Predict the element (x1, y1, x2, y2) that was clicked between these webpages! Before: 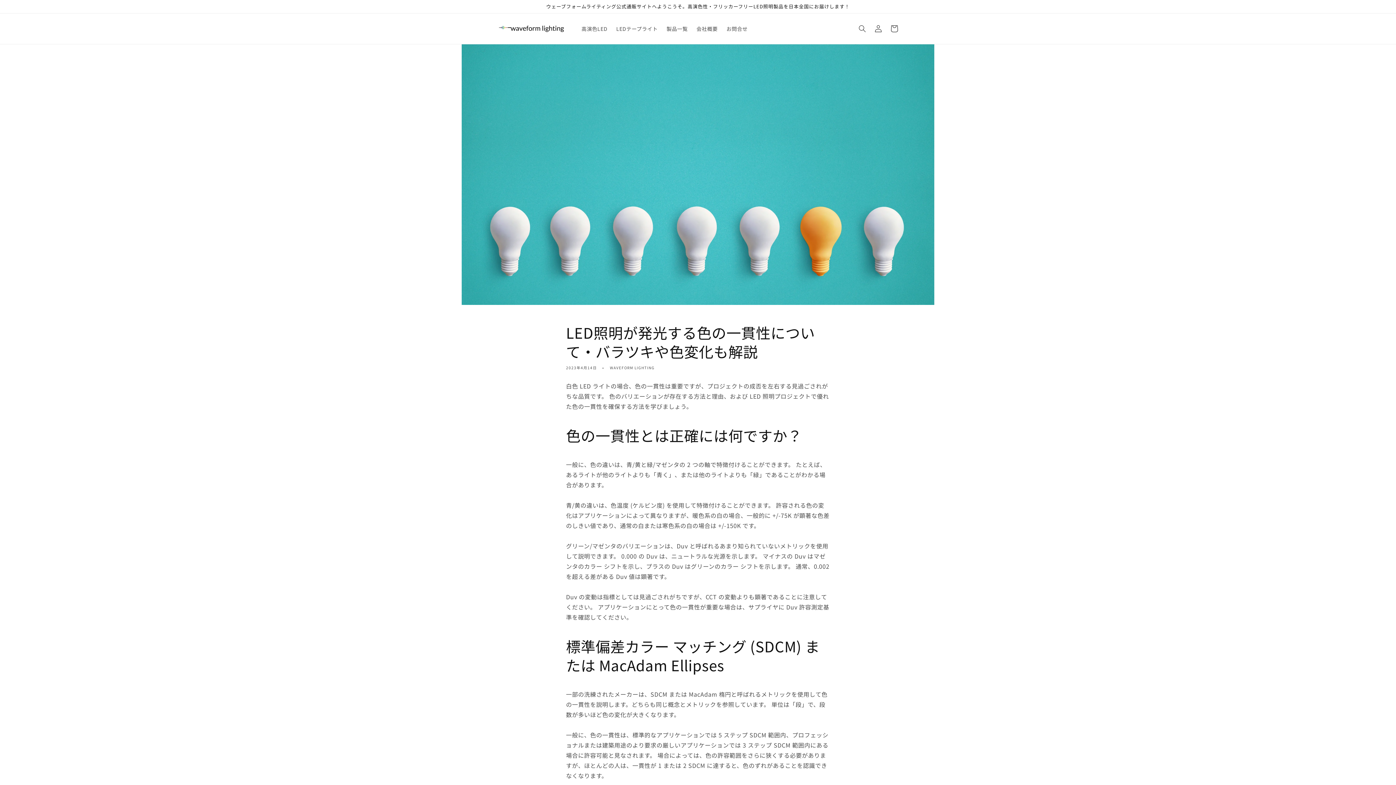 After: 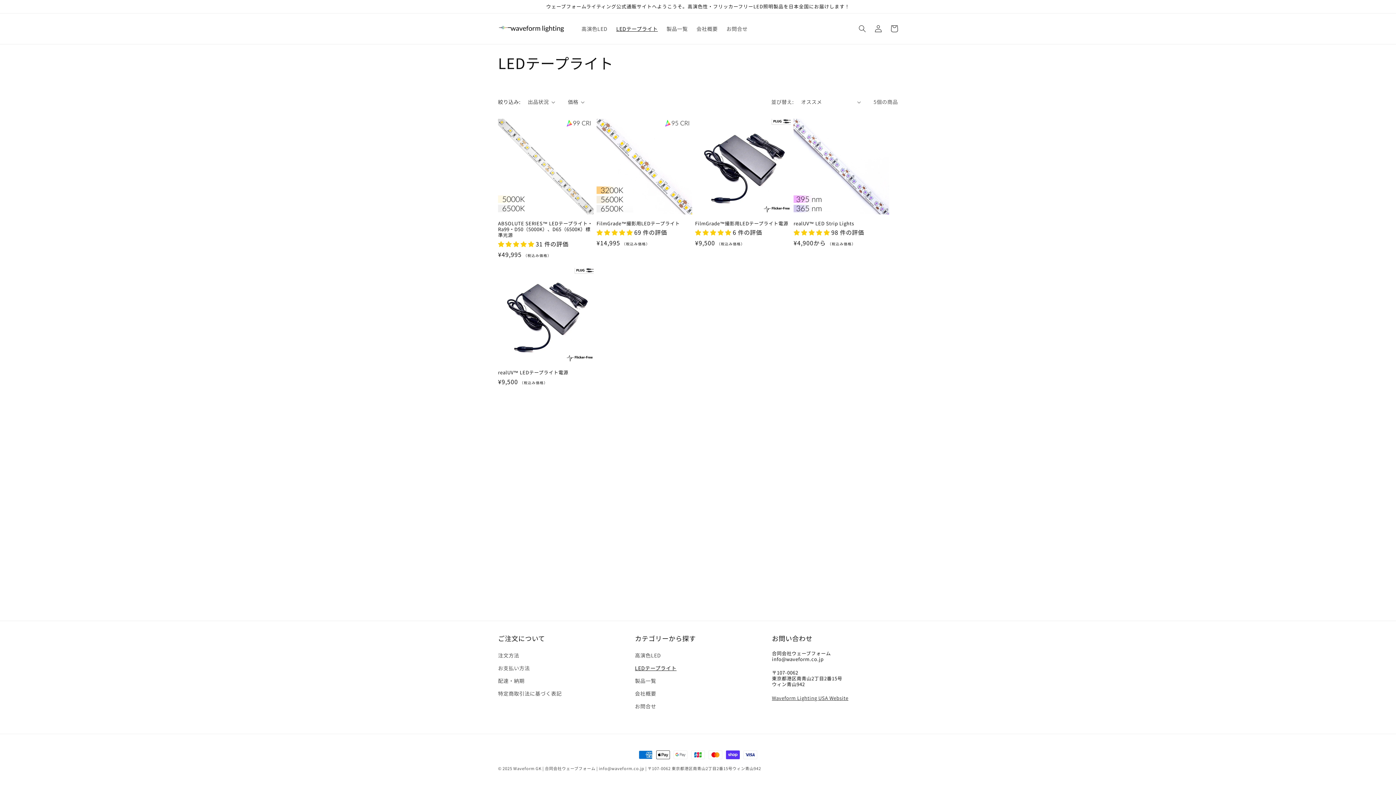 Action: label: LEDテープライト bbox: (612, 21, 662, 36)